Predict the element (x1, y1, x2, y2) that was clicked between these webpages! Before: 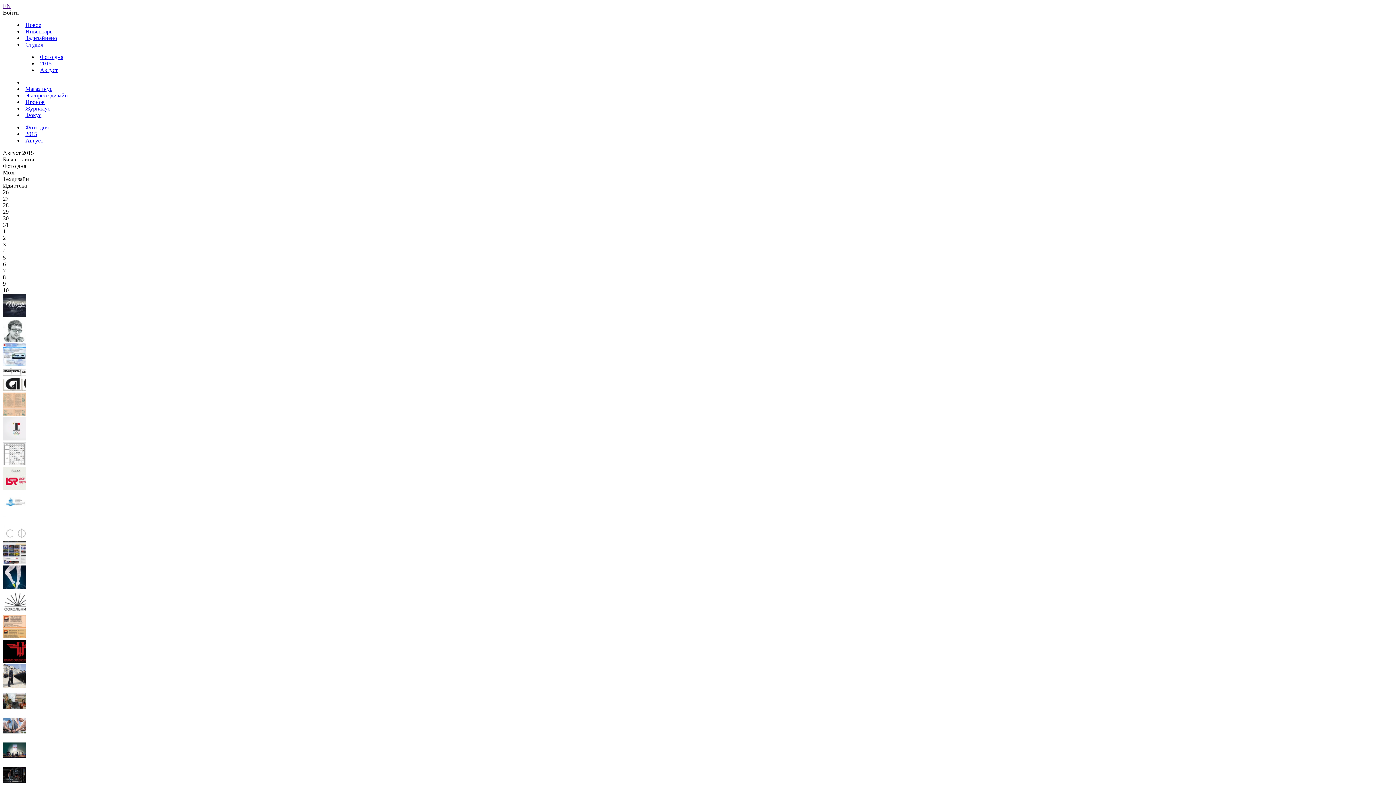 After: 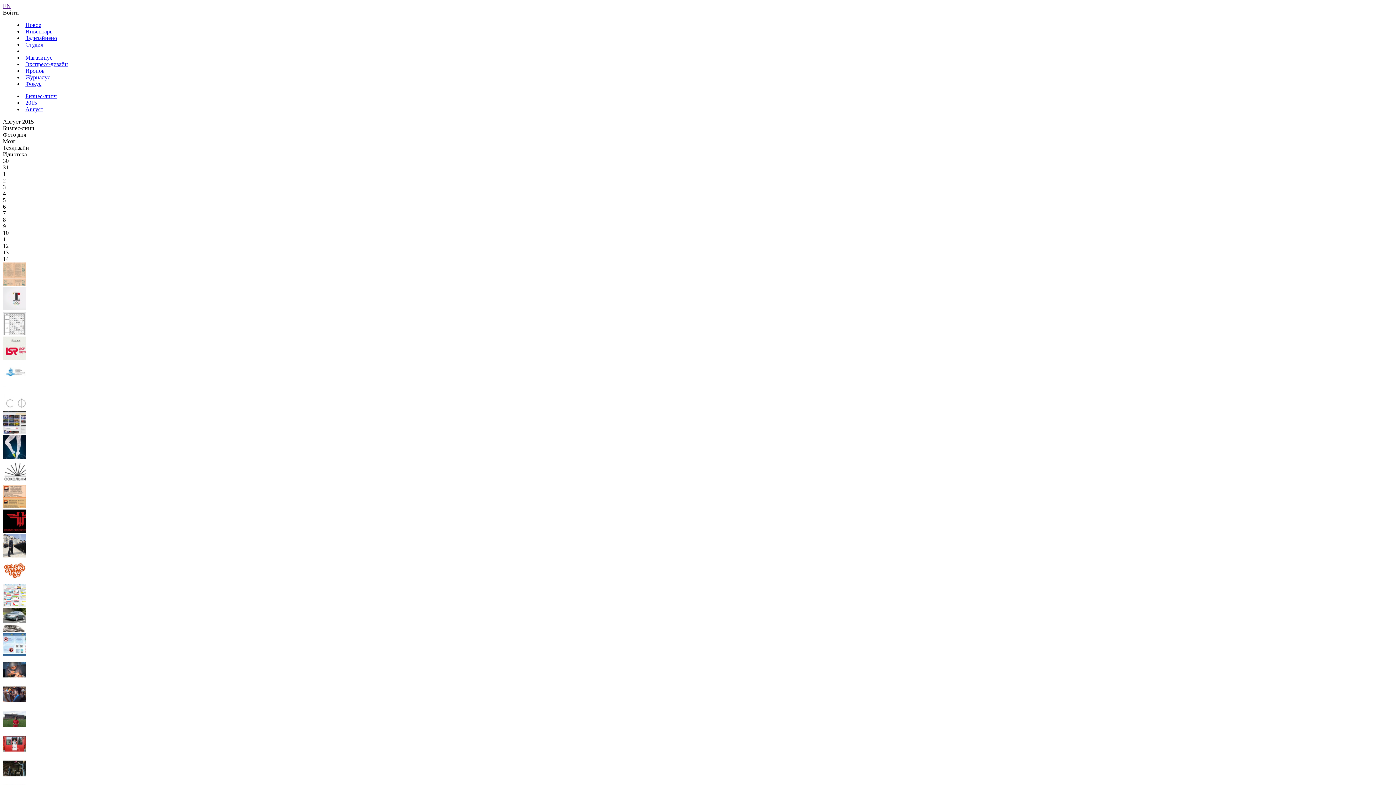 Action: bbox: (2, 608, 26, 614)